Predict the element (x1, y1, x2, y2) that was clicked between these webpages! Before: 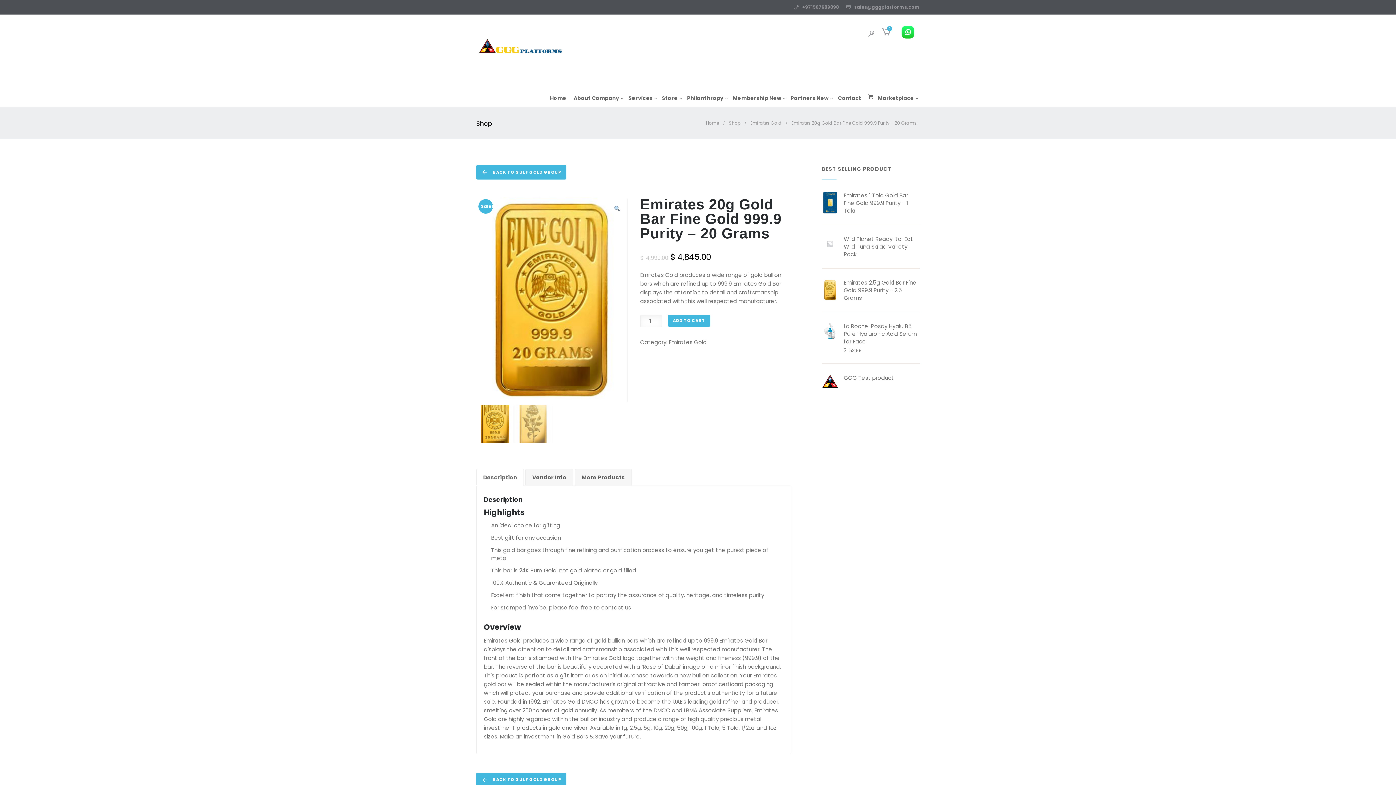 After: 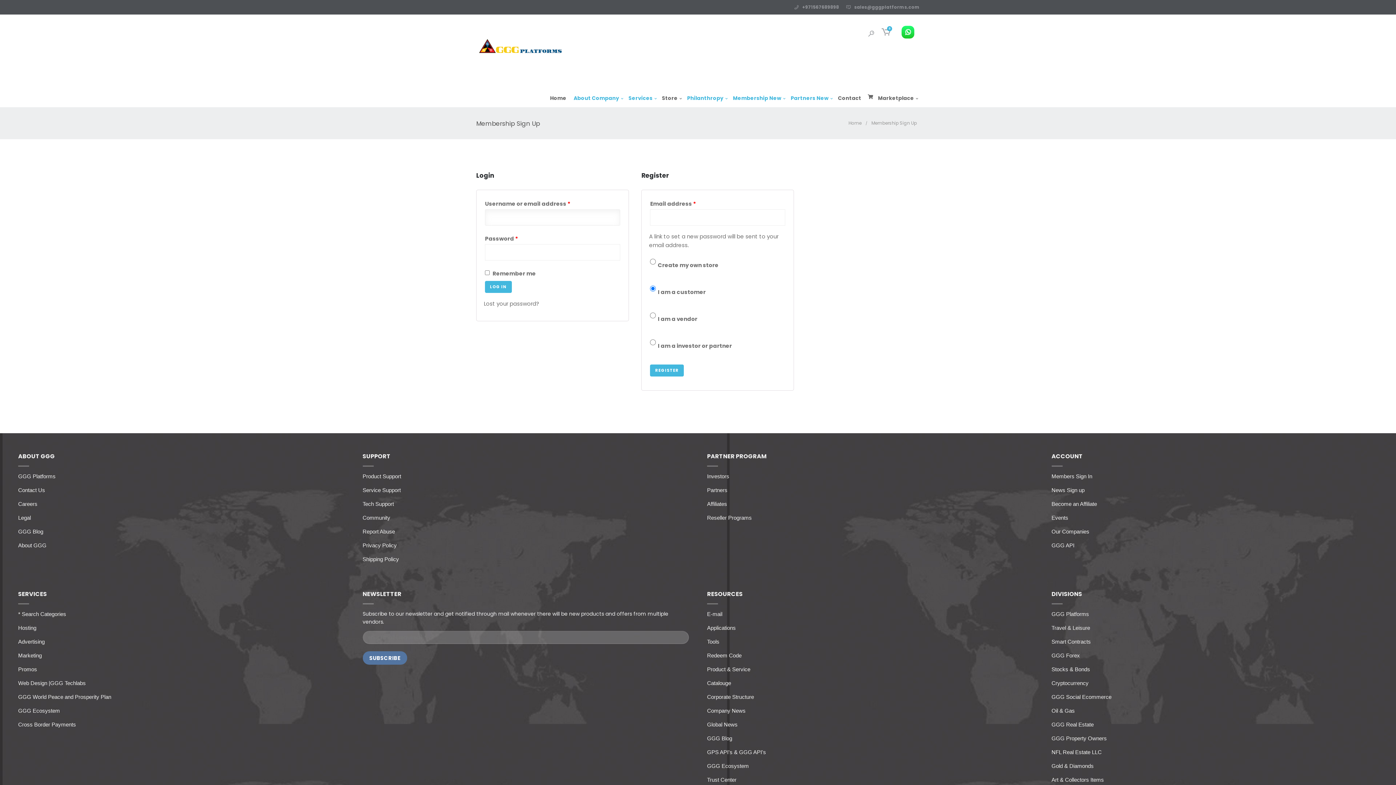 Action: bbox: (787, 83, 834, 107) label: Partners New